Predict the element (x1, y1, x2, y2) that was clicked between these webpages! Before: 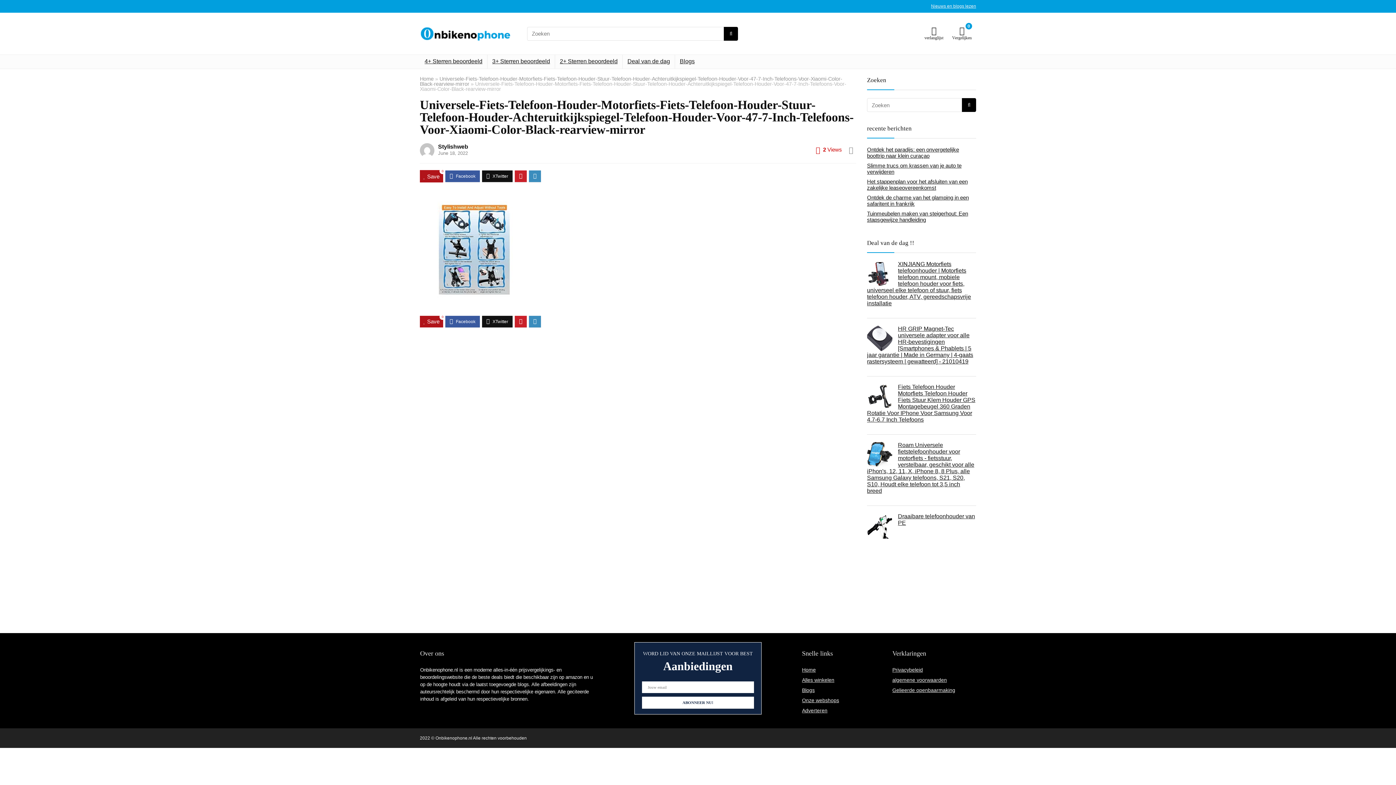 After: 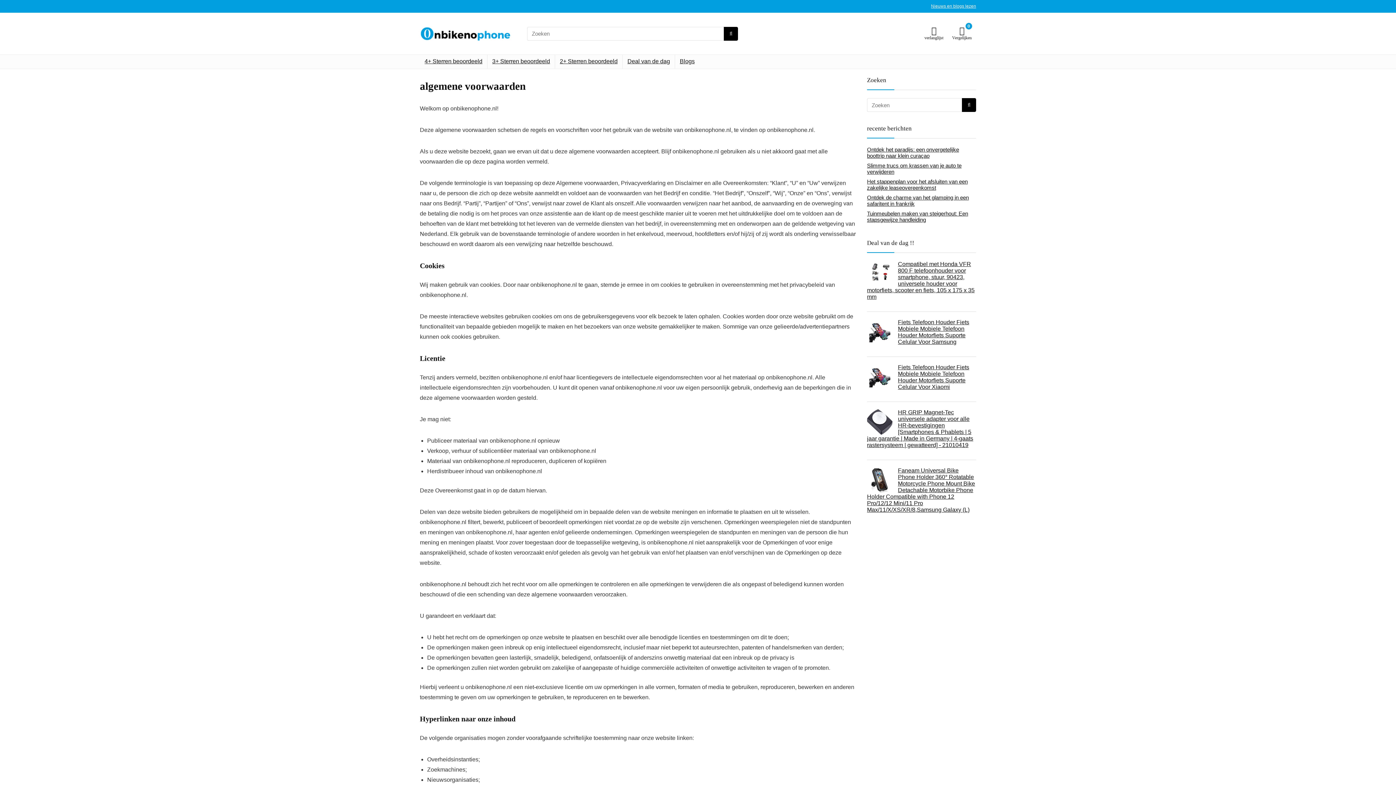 Action: bbox: (892, 677, 947, 683) label: algemene voorwaarden